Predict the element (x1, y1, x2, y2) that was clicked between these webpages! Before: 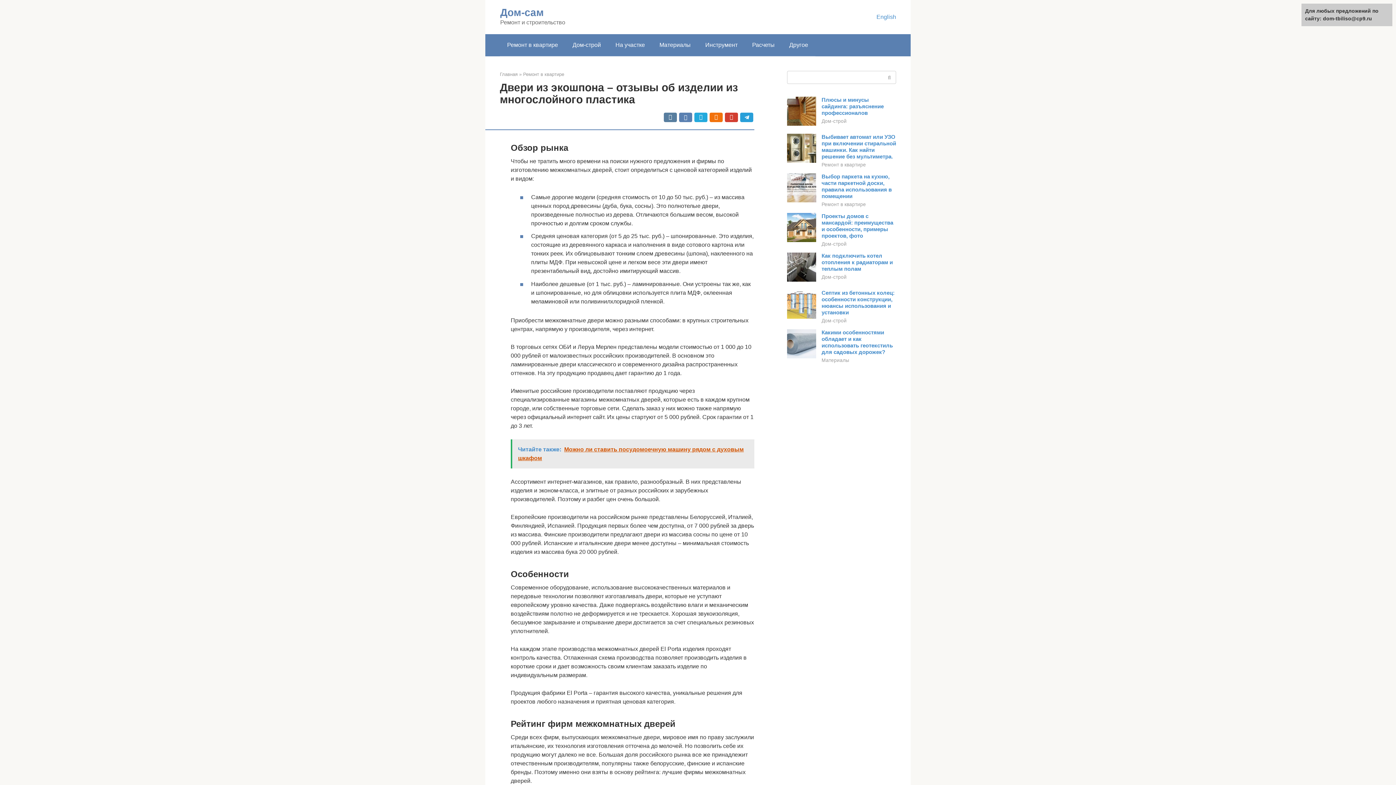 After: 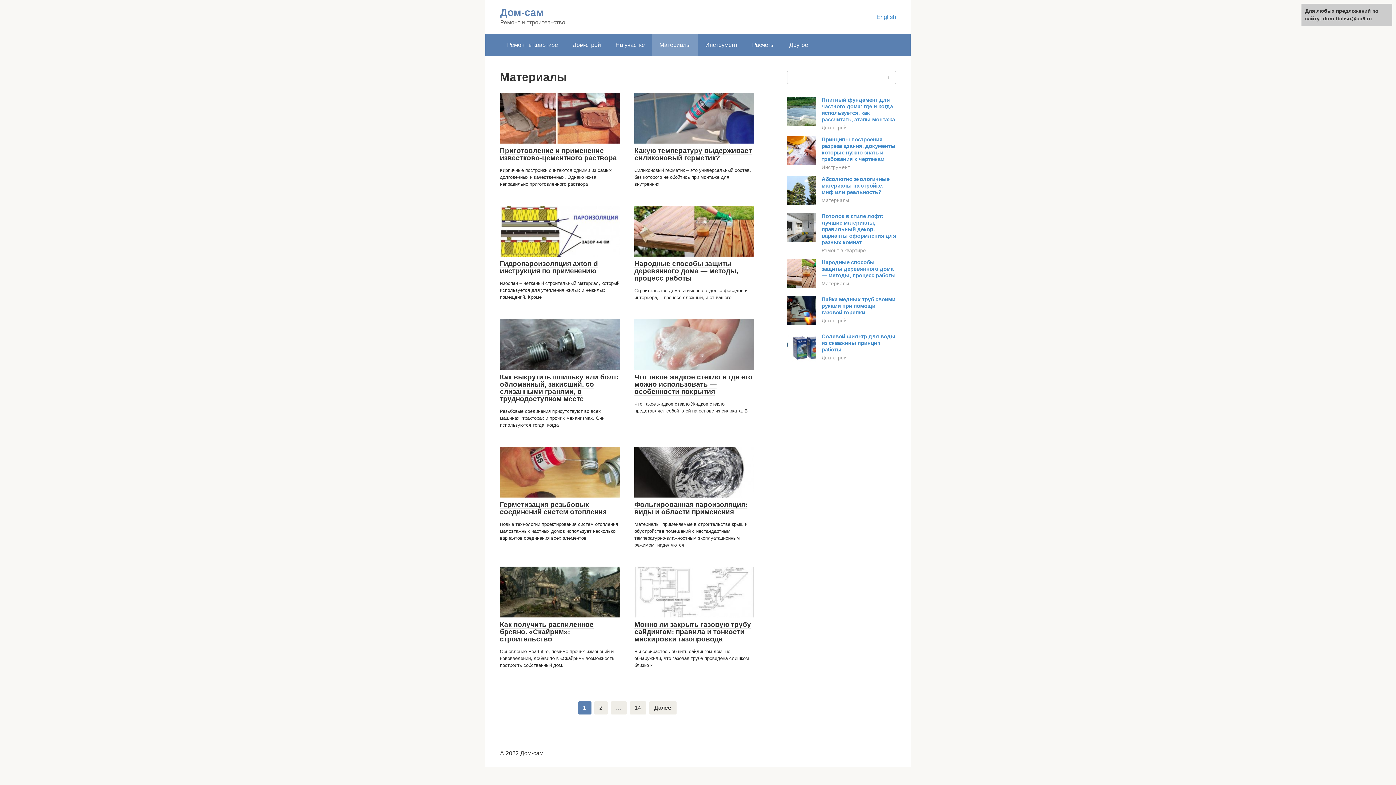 Action: bbox: (821, 357, 849, 363) label: Материалы